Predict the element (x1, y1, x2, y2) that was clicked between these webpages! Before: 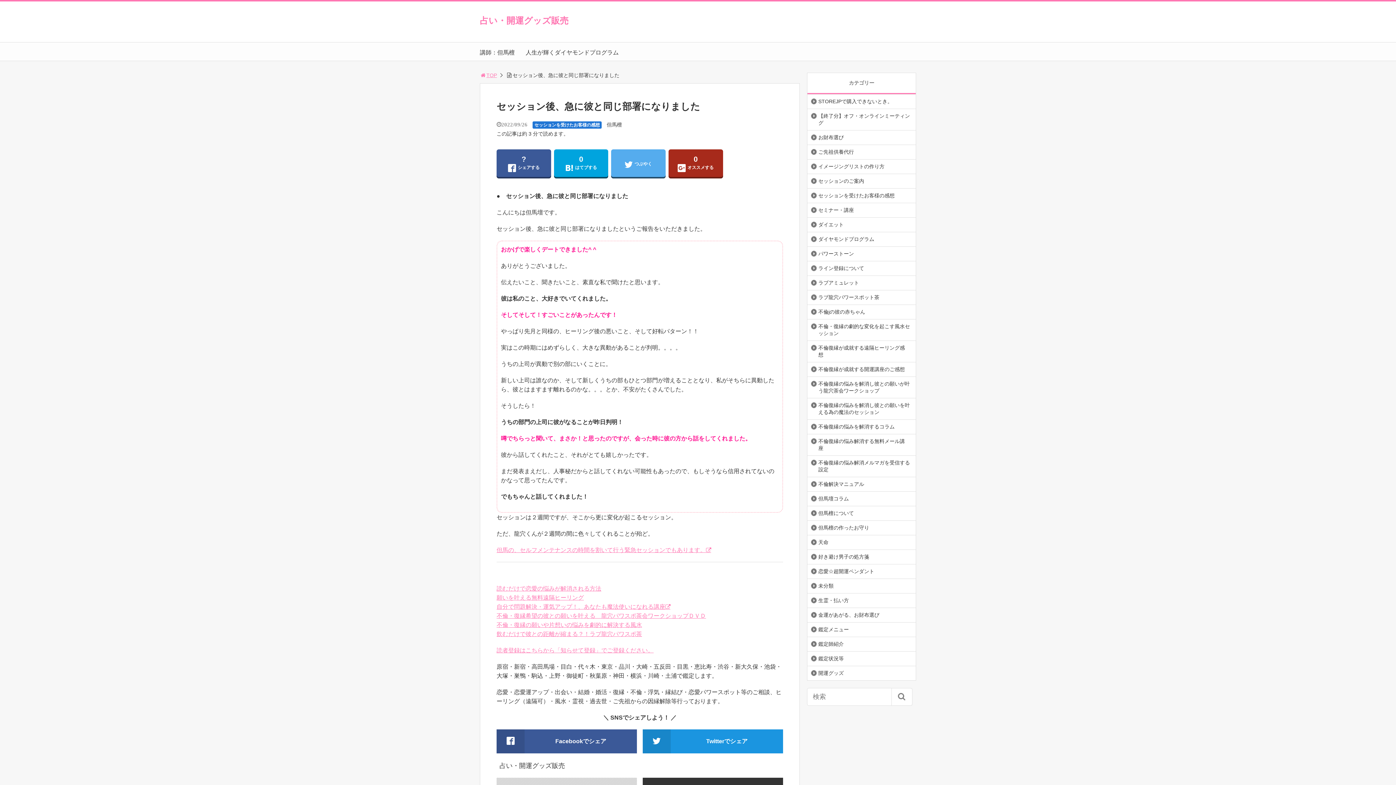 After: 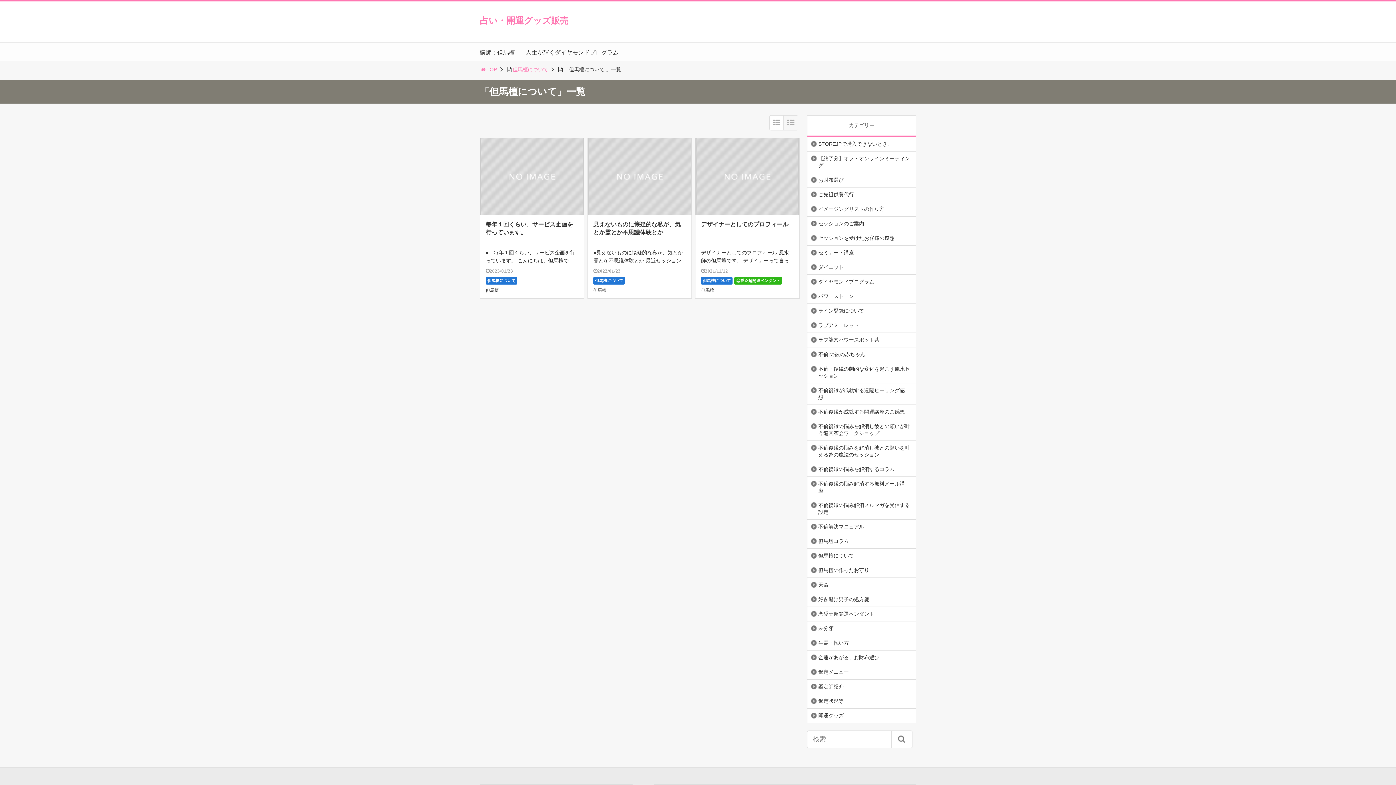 Action: label: 但馬檀について bbox: (807, 506, 857, 520)